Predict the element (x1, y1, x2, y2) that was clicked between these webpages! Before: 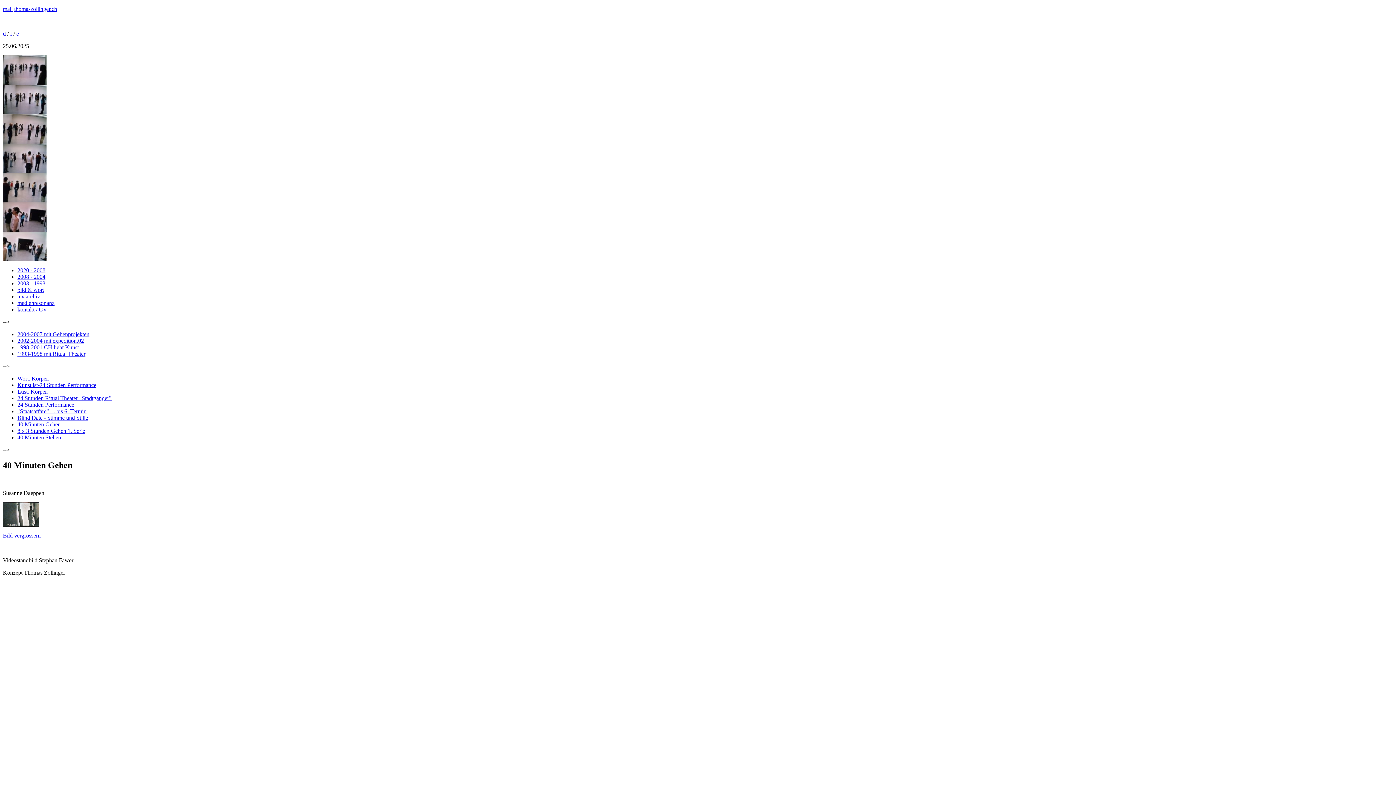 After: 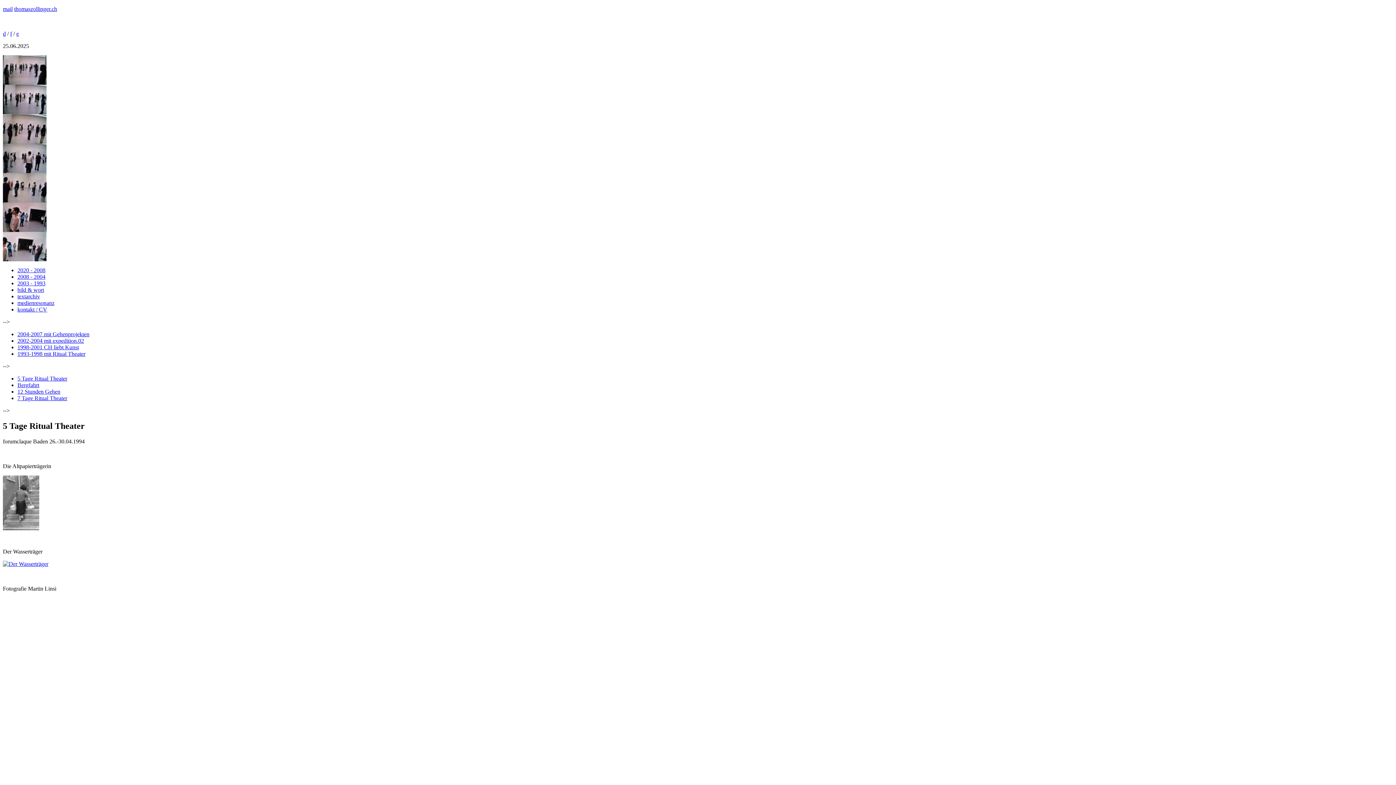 Action: bbox: (17, 350, 85, 357) label: 1993-1998 mit Ritual Theater